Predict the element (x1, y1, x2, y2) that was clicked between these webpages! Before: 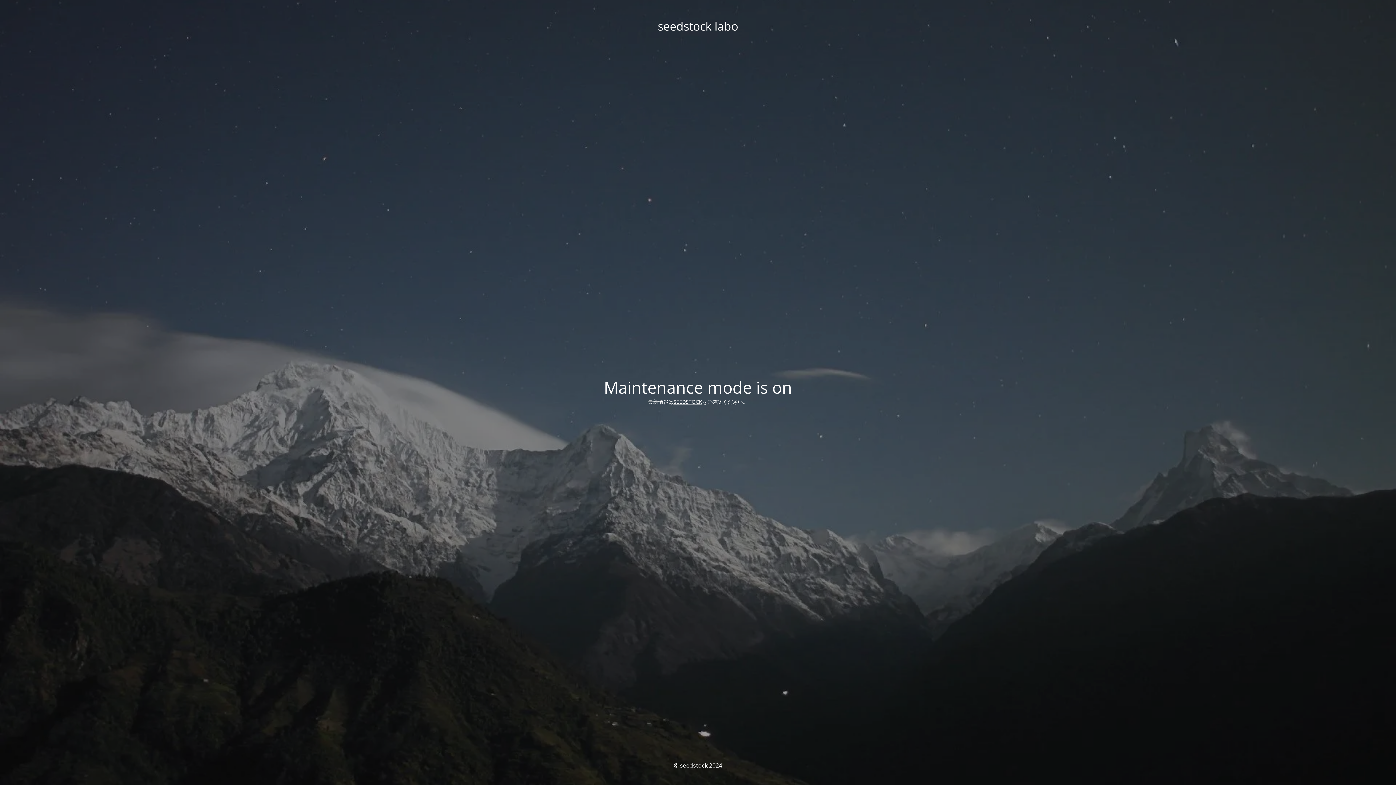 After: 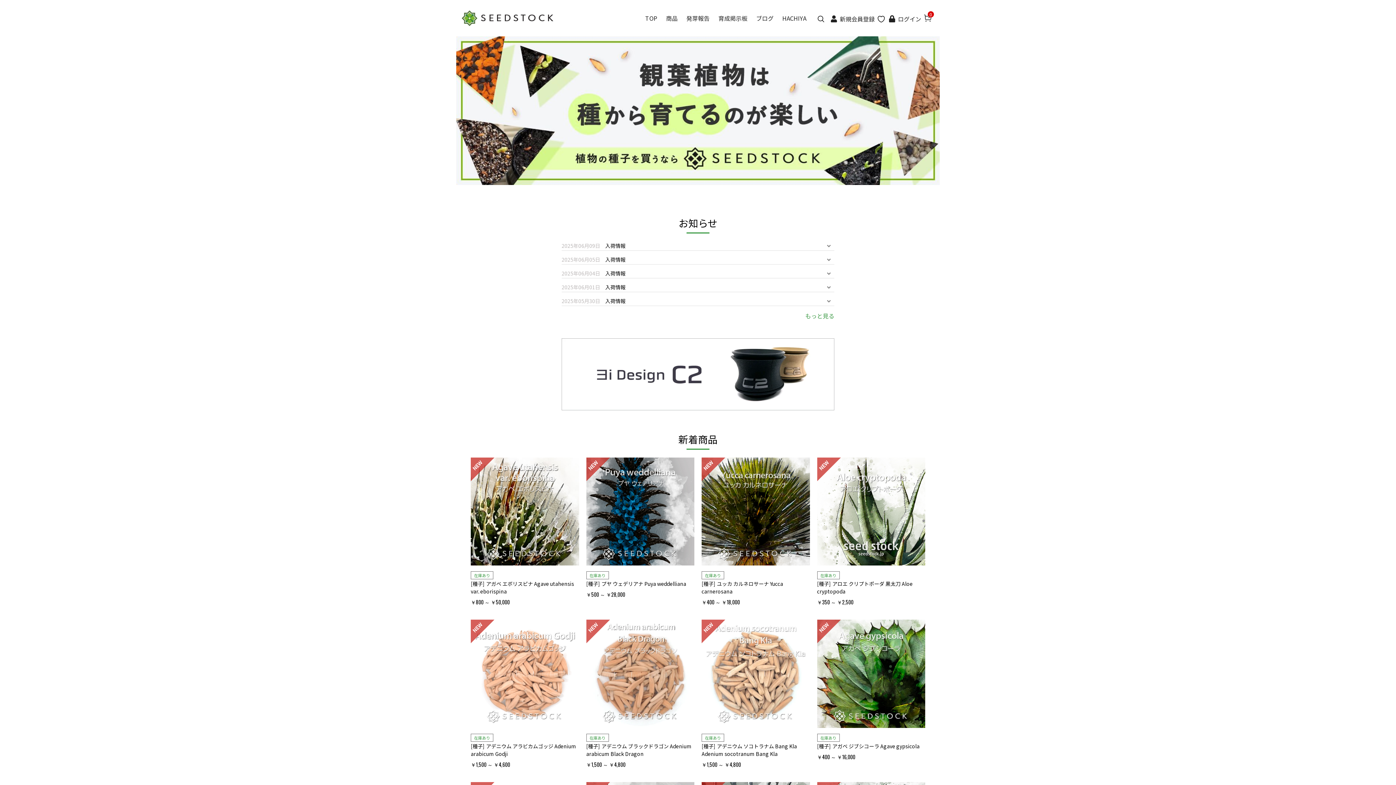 Action: bbox: (673, 398, 702, 405) label: SEEDSTOCK